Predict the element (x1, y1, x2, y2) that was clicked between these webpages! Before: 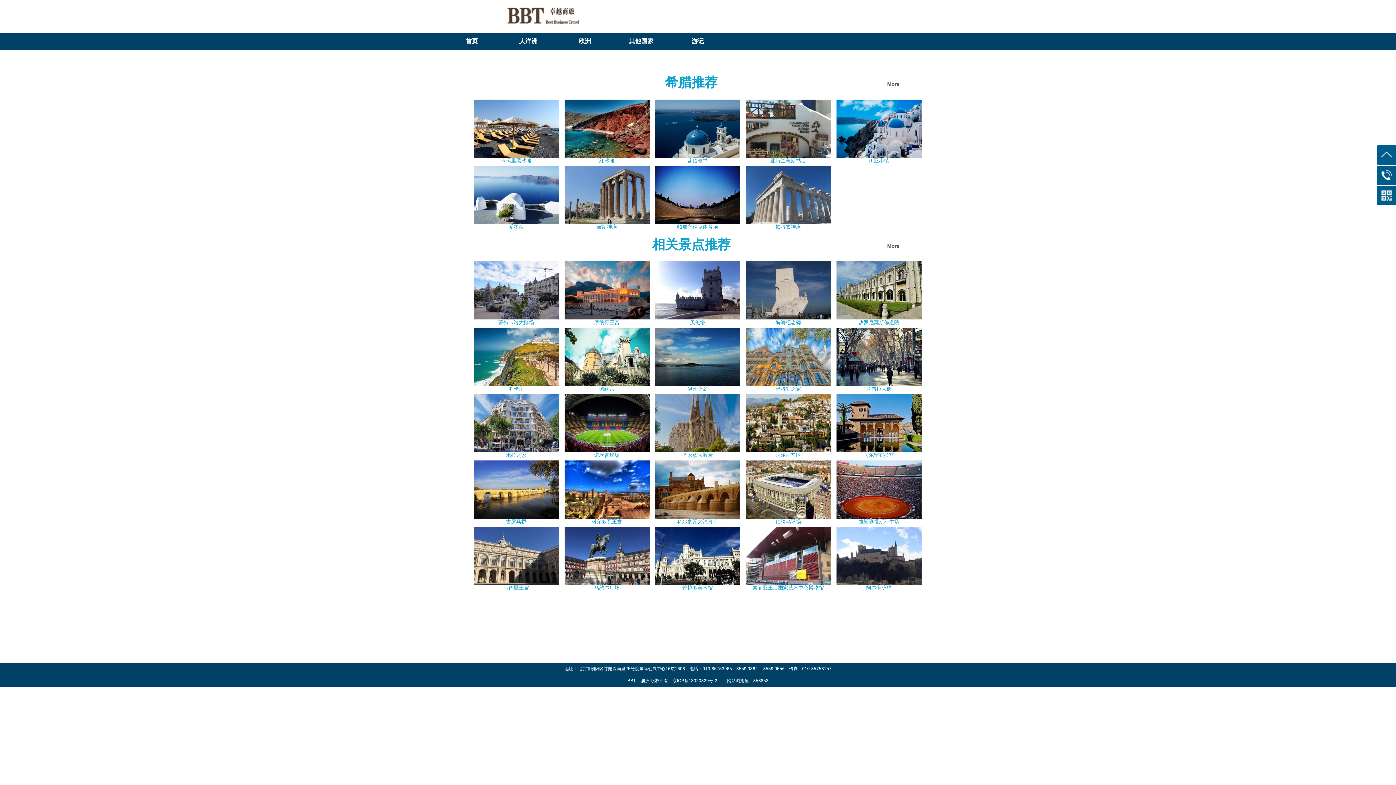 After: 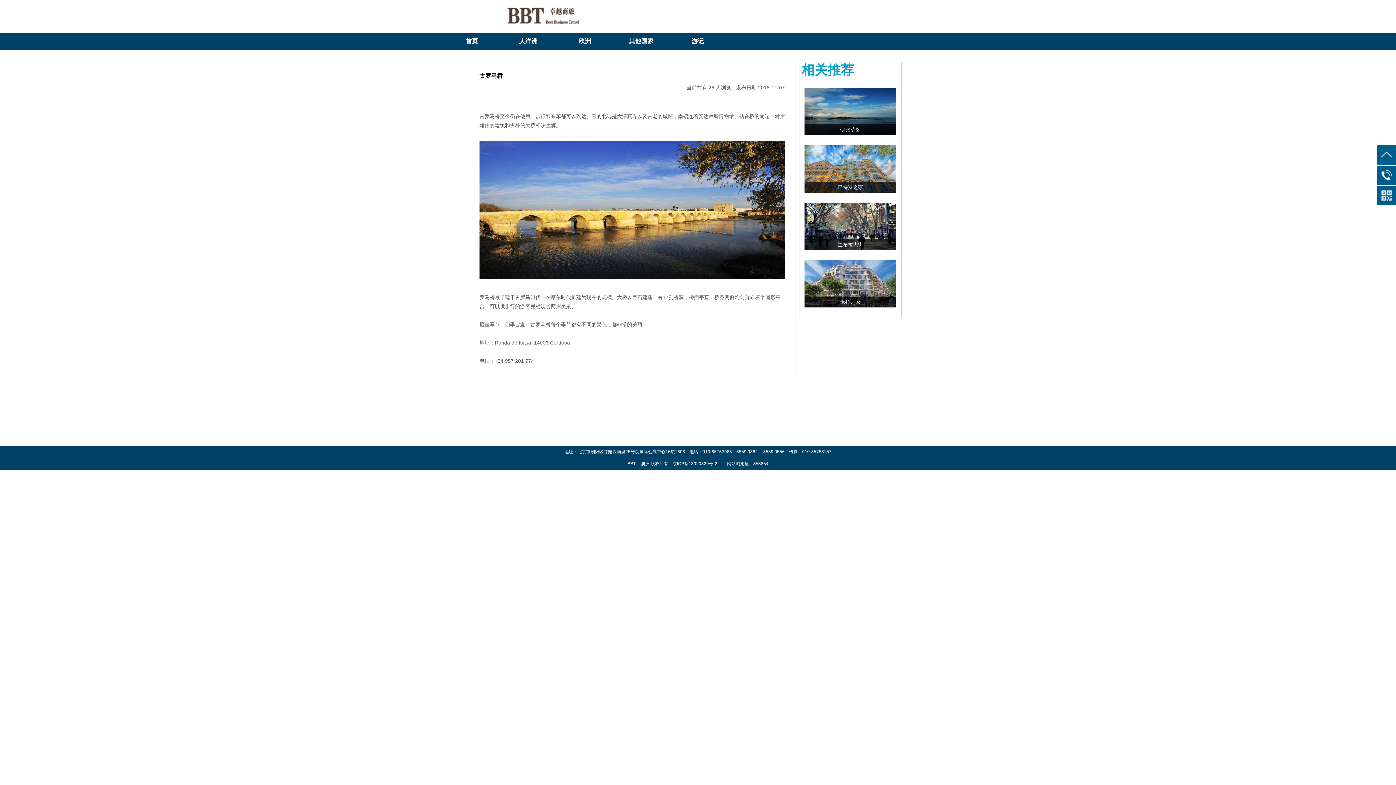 Action: label: 古罗马桥 bbox: (506, 518, 526, 524)